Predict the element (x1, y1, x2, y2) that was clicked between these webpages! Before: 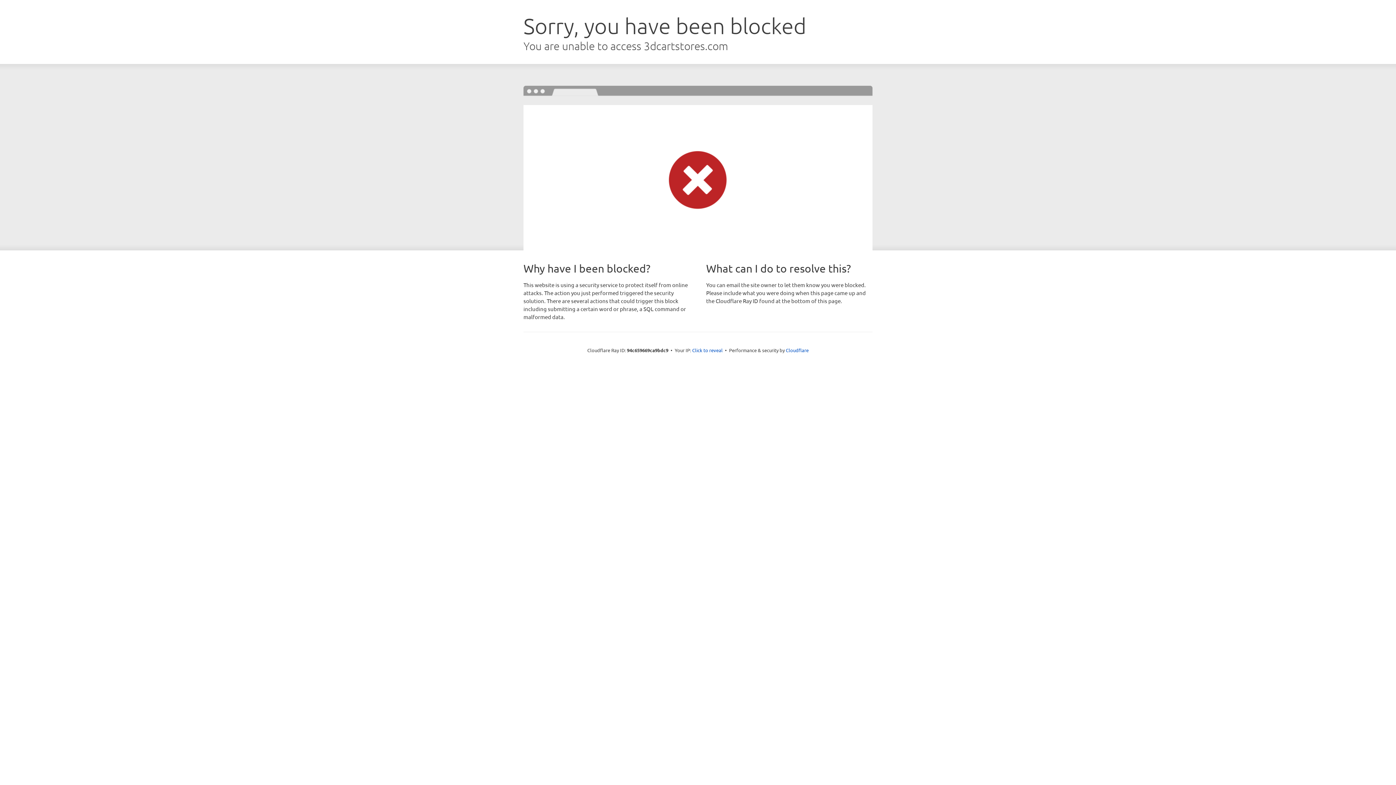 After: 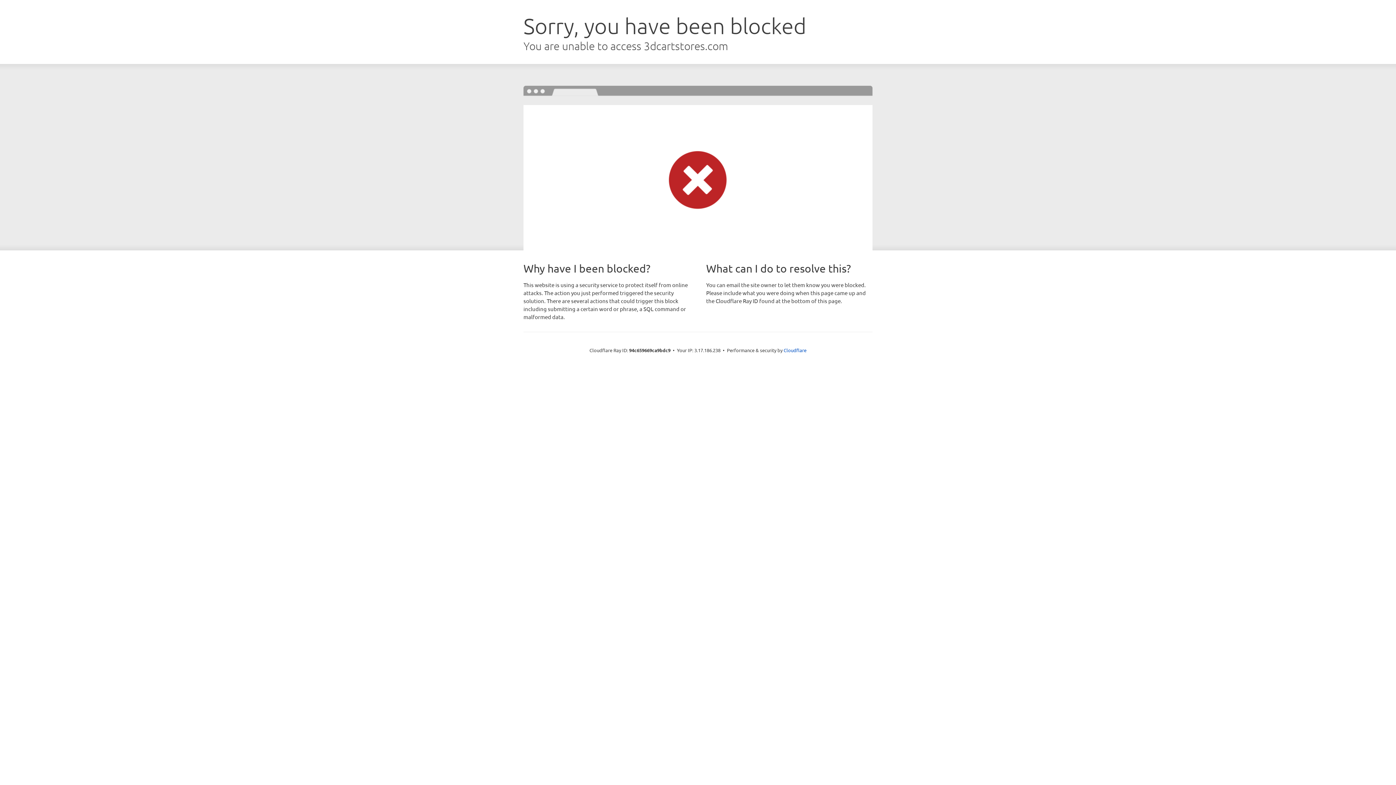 Action: label: Click to reveal bbox: (692, 346, 722, 353)